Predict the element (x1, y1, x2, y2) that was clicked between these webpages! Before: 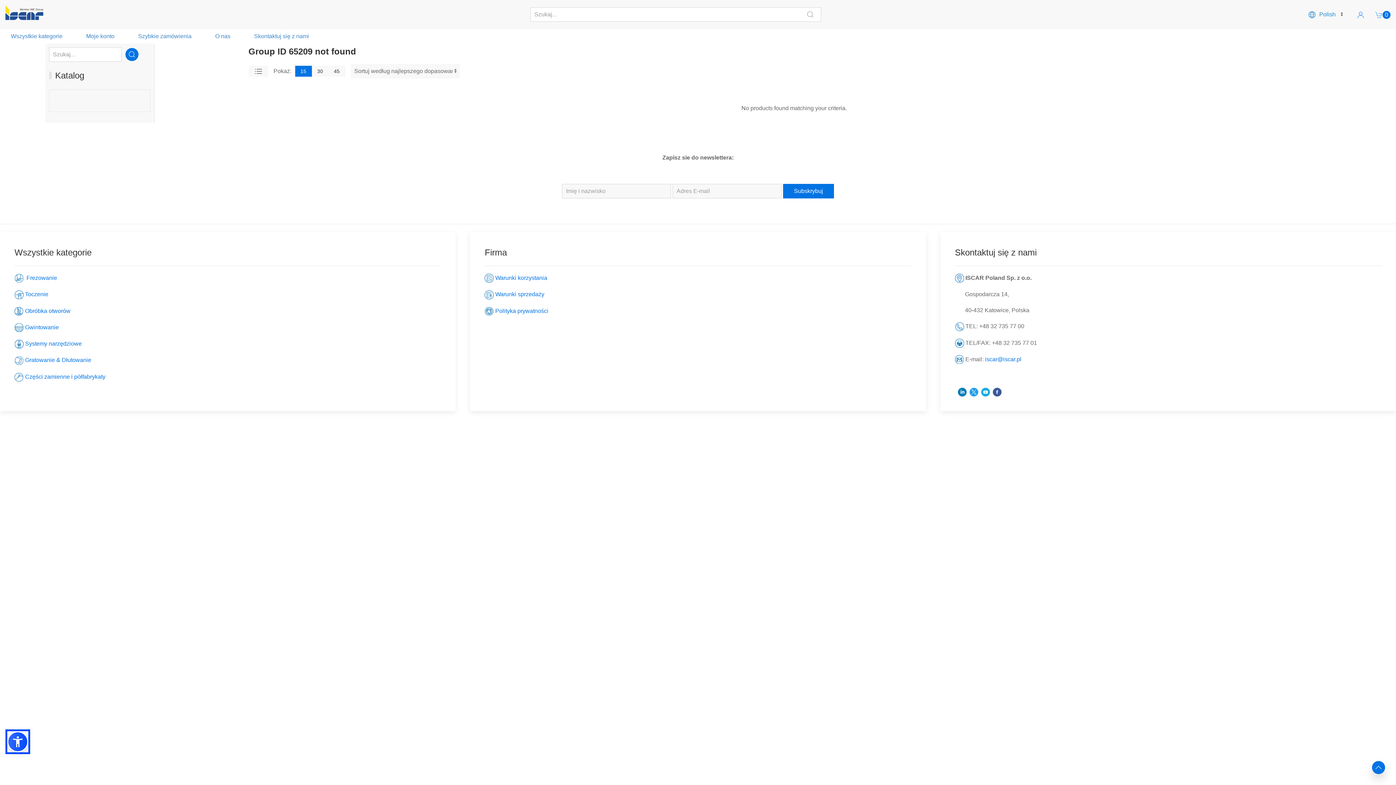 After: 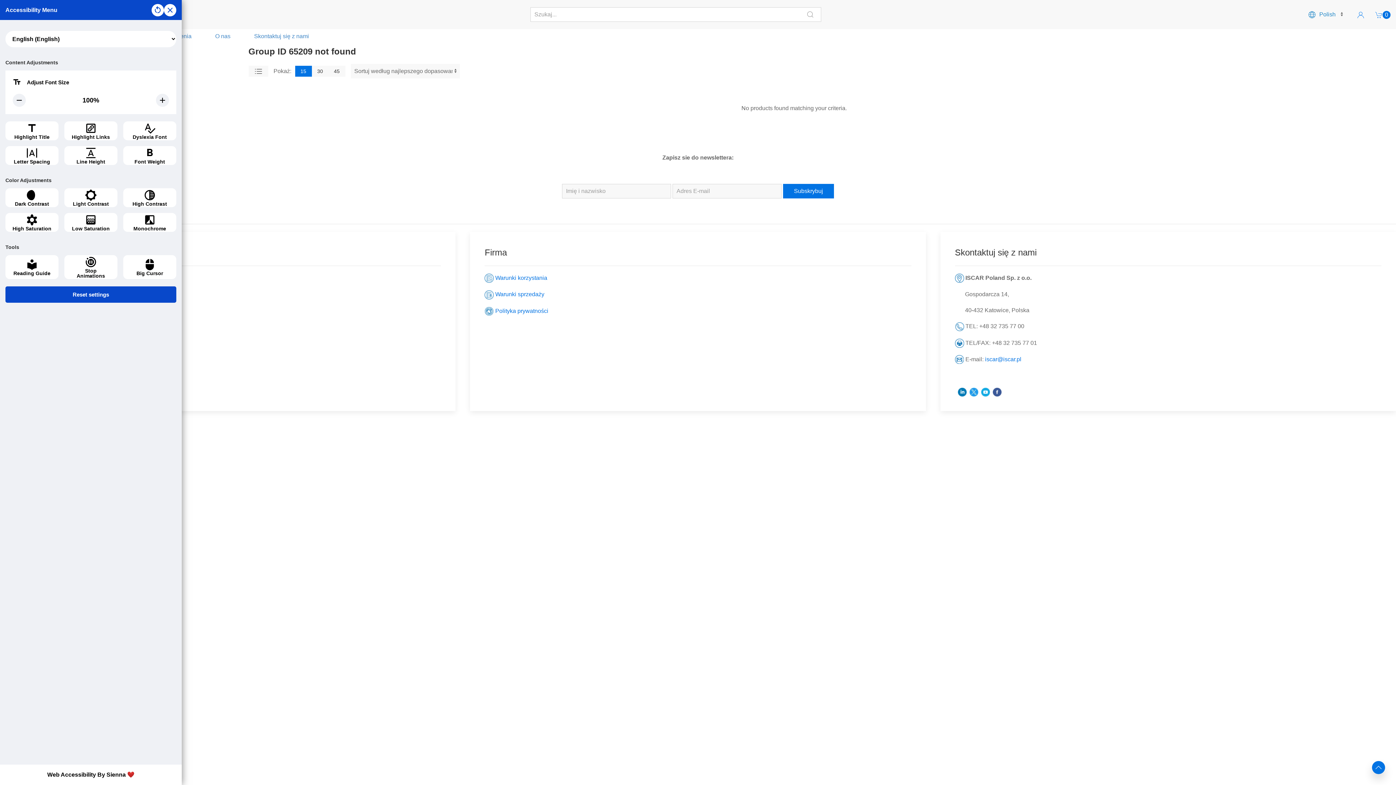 Action: bbox: (7, 731, 28, 752)